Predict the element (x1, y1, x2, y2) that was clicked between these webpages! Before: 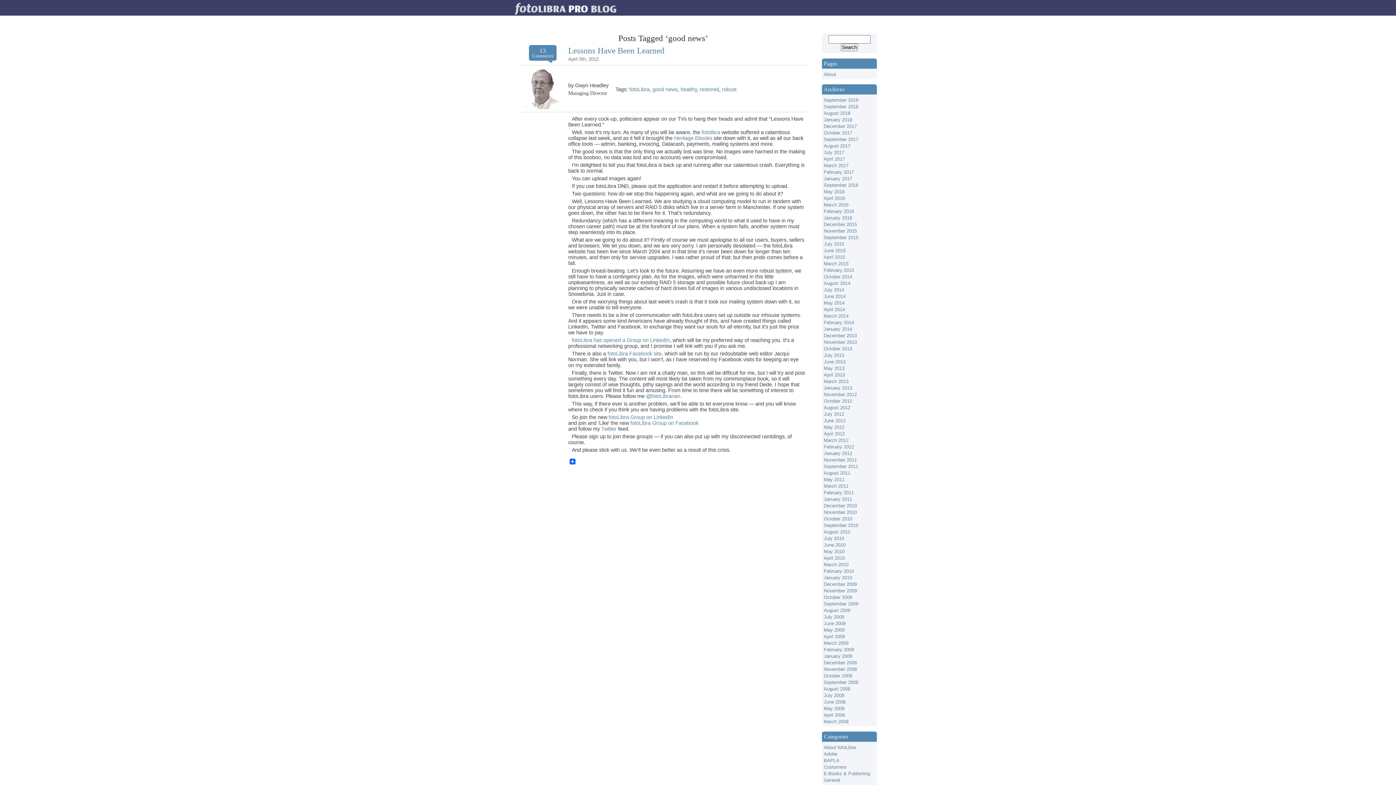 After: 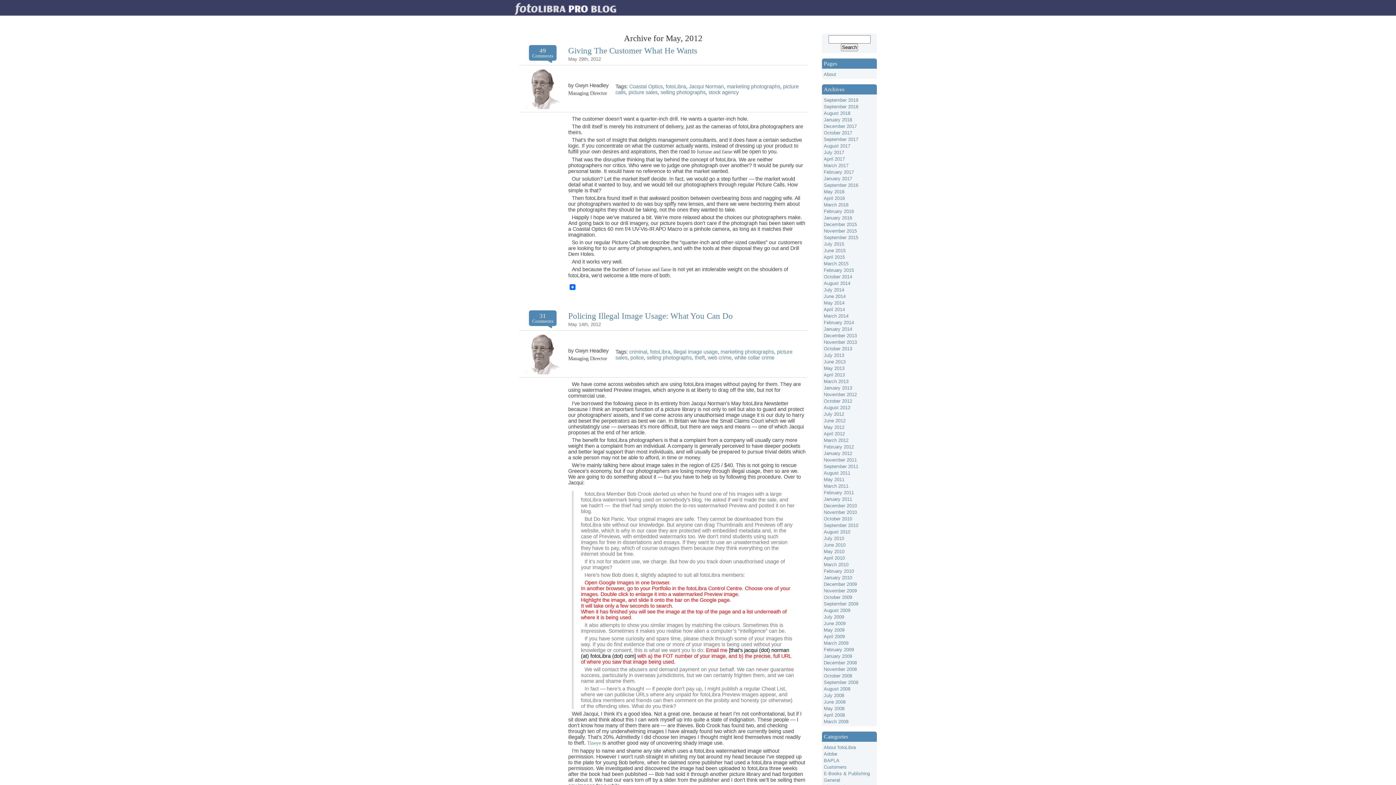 Action: bbox: (824, 424, 844, 430) label: May 2012